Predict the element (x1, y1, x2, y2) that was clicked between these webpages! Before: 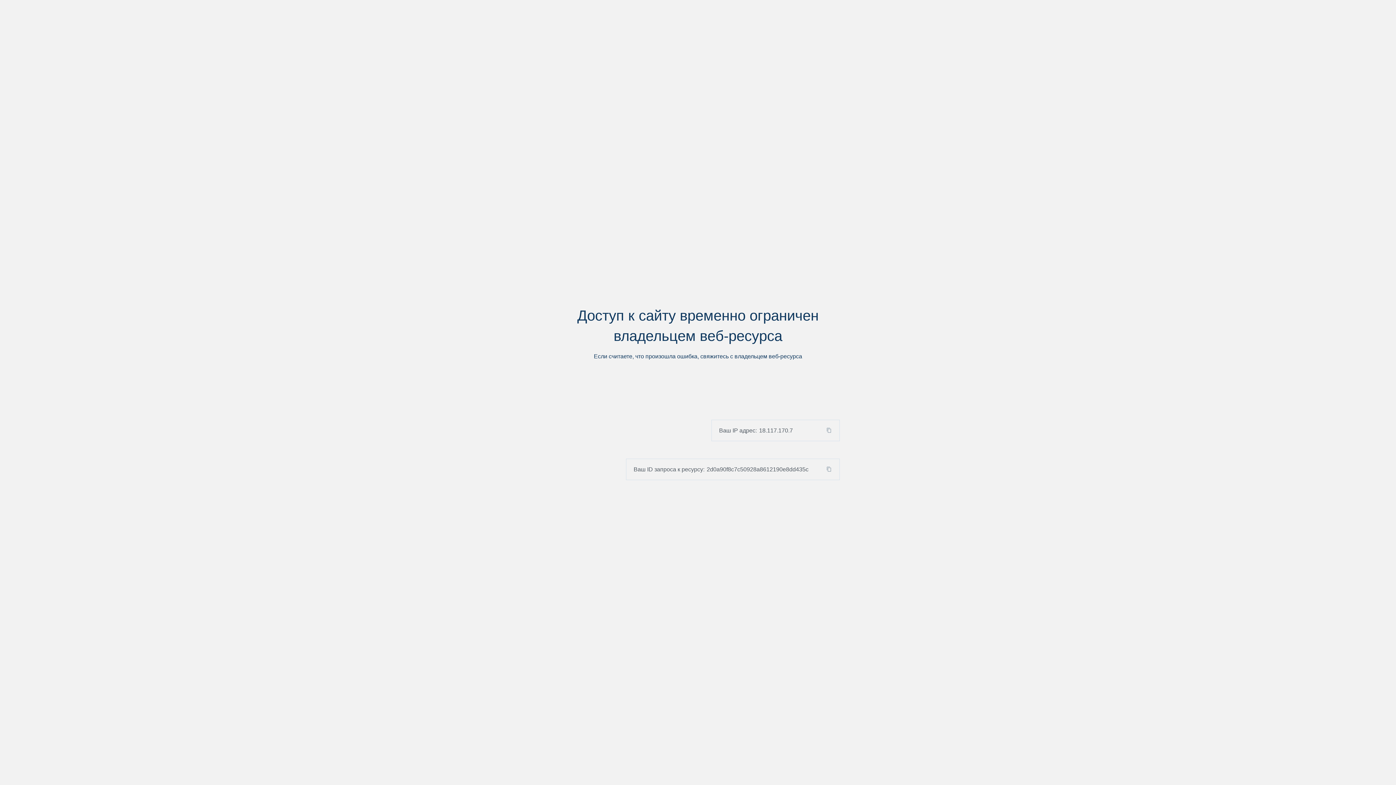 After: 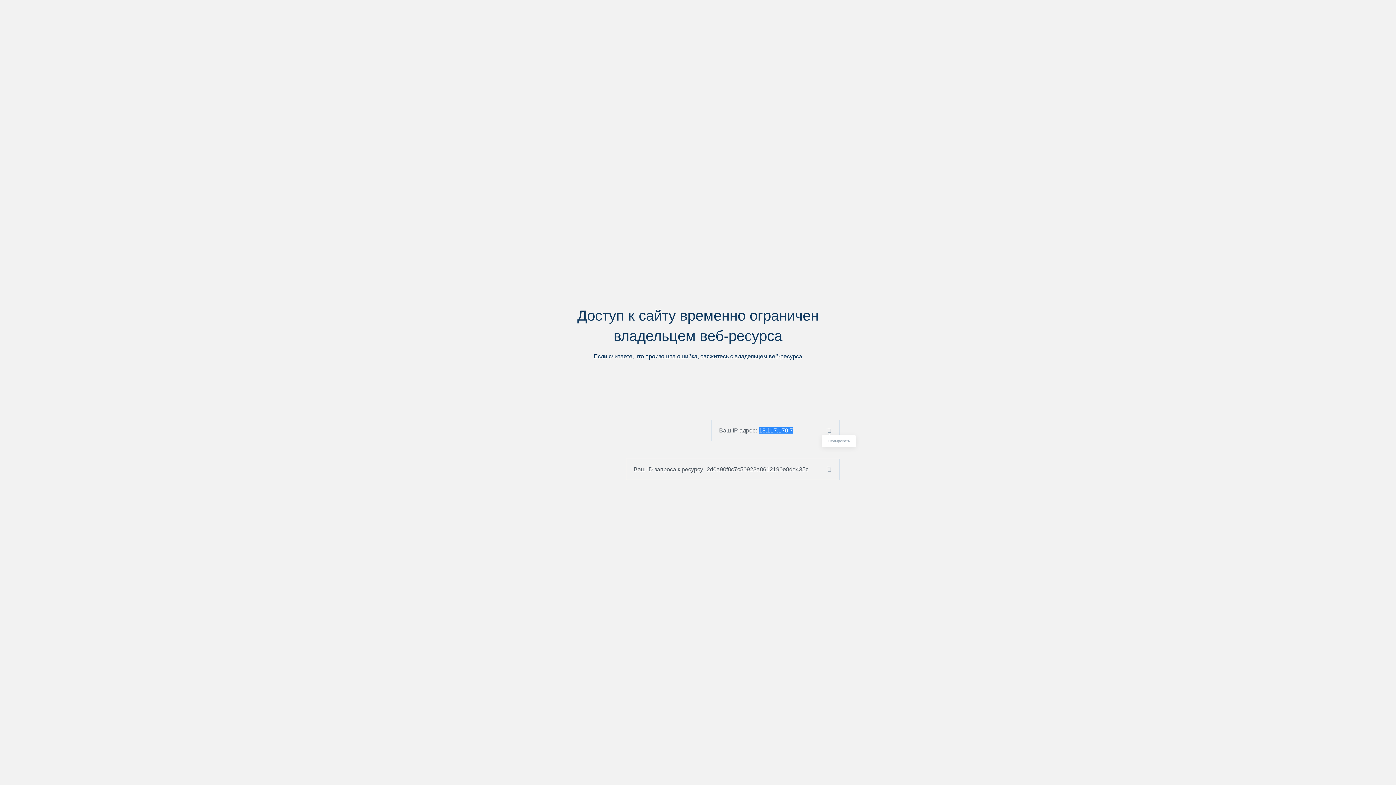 Action: bbox: (824, 427, 839, 433)